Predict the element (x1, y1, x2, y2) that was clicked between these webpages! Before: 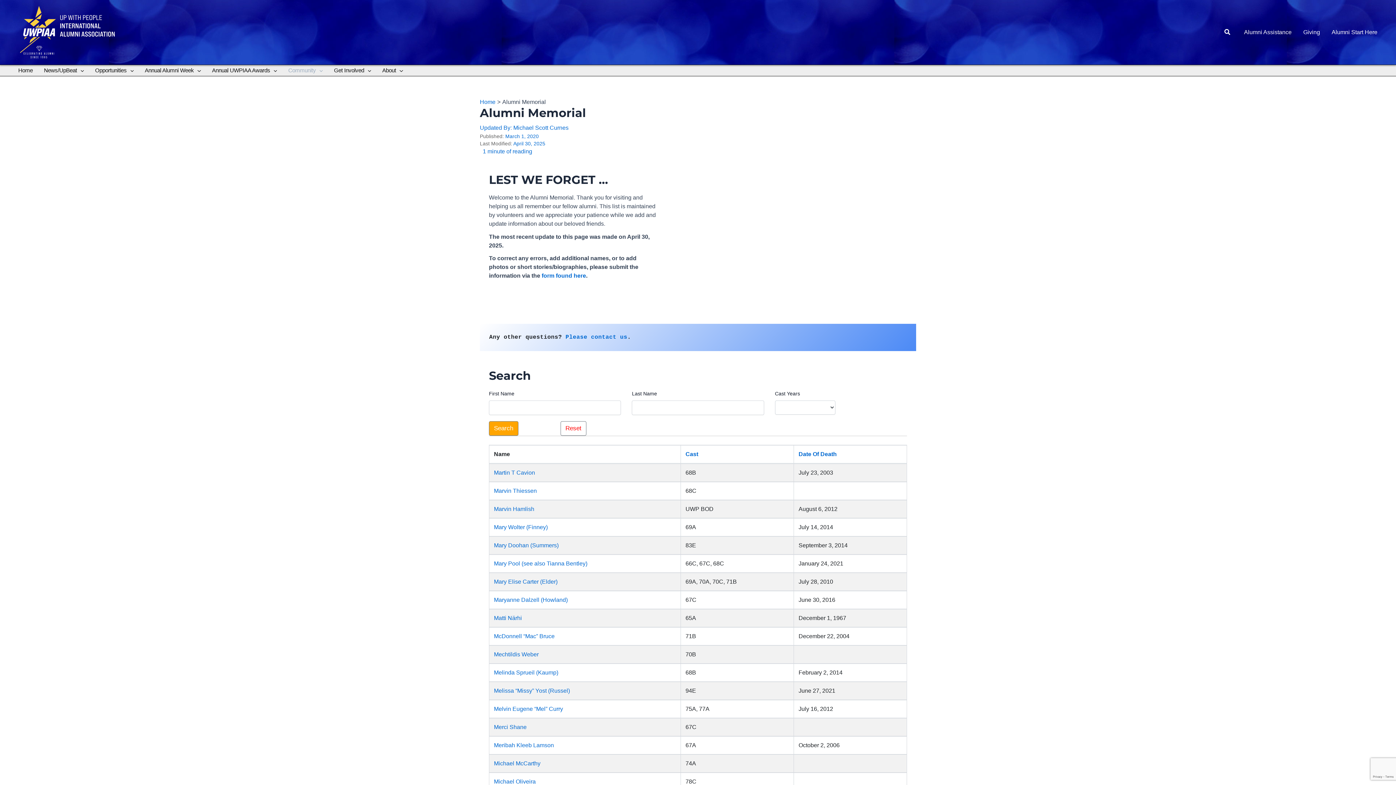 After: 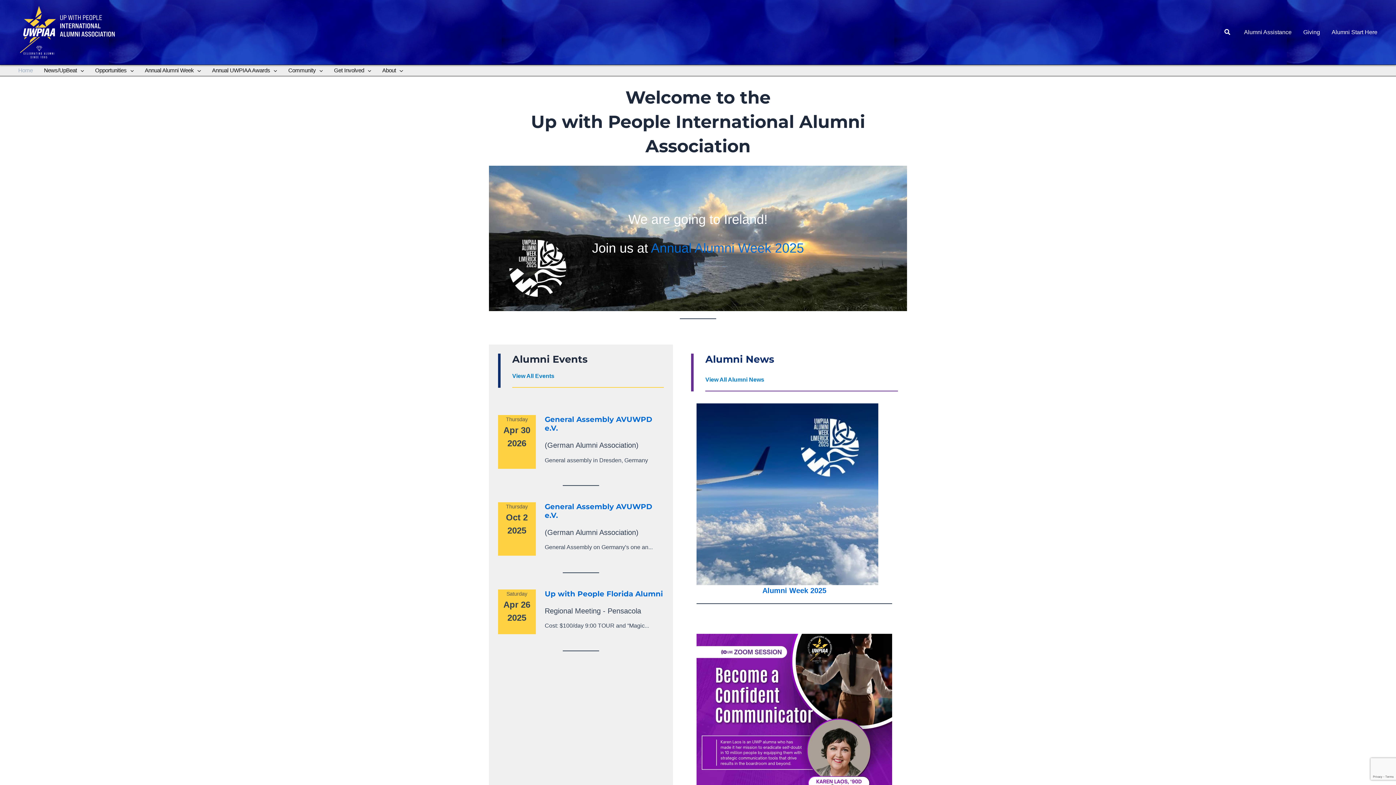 Action: bbox: (12, 28, 127, 35)